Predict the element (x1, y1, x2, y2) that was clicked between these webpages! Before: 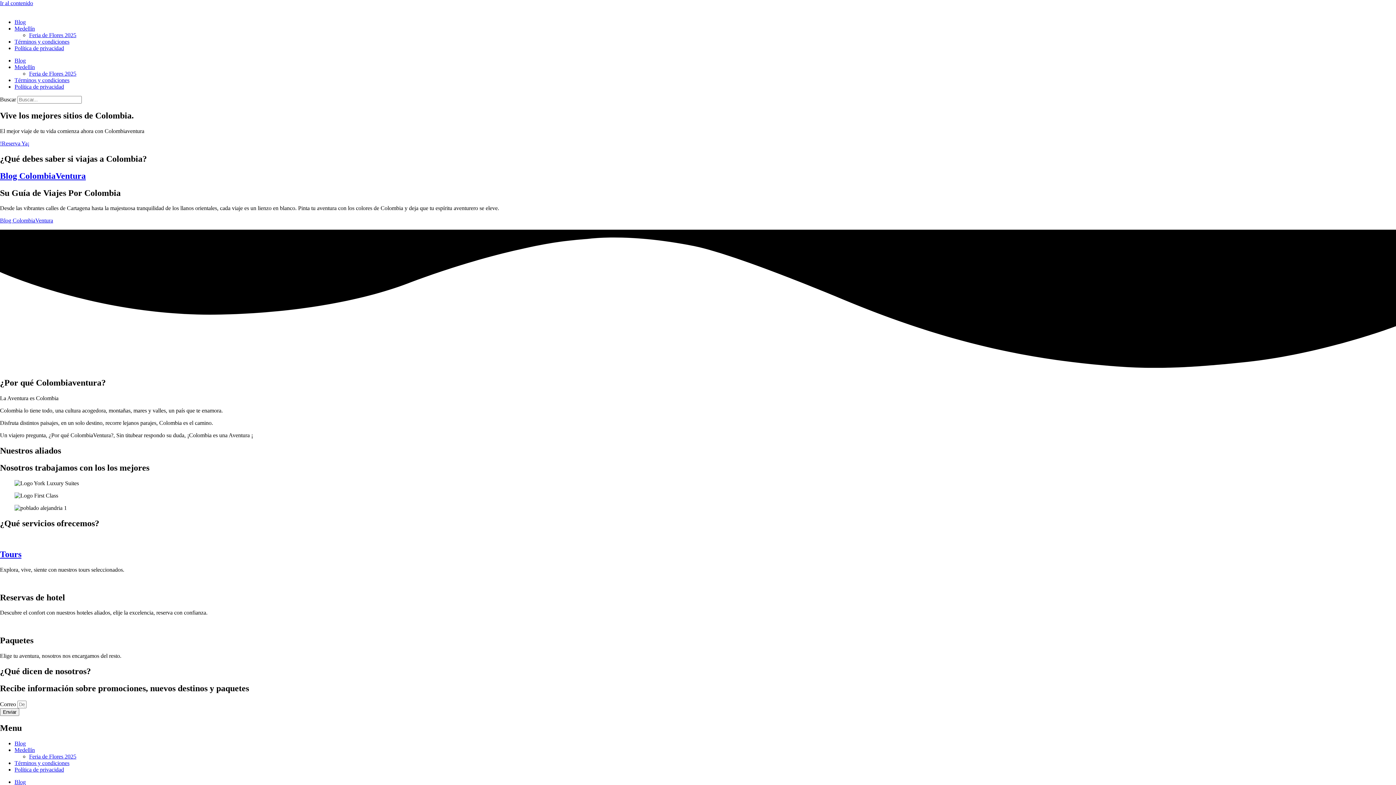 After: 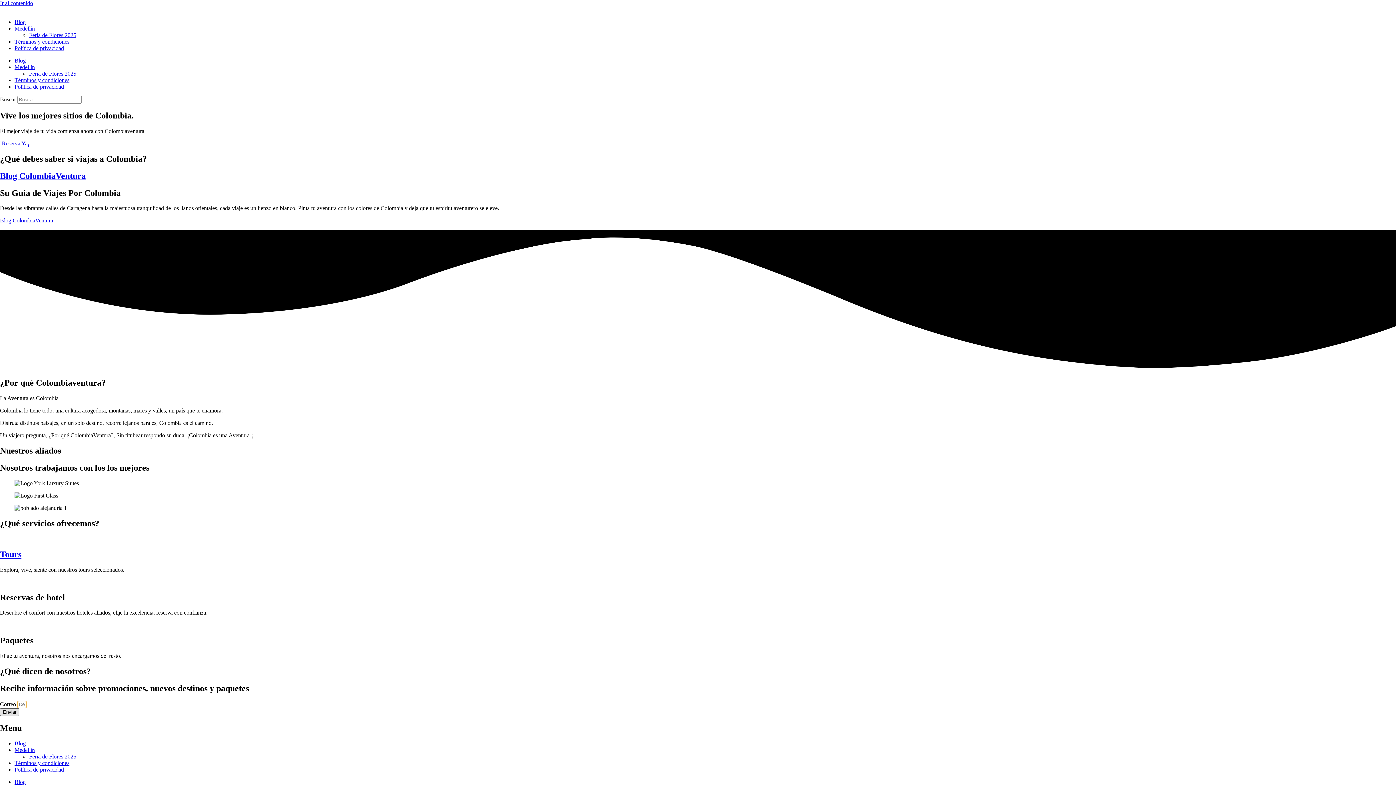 Action: bbox: (0, 708, 19, 716) label: Enviar